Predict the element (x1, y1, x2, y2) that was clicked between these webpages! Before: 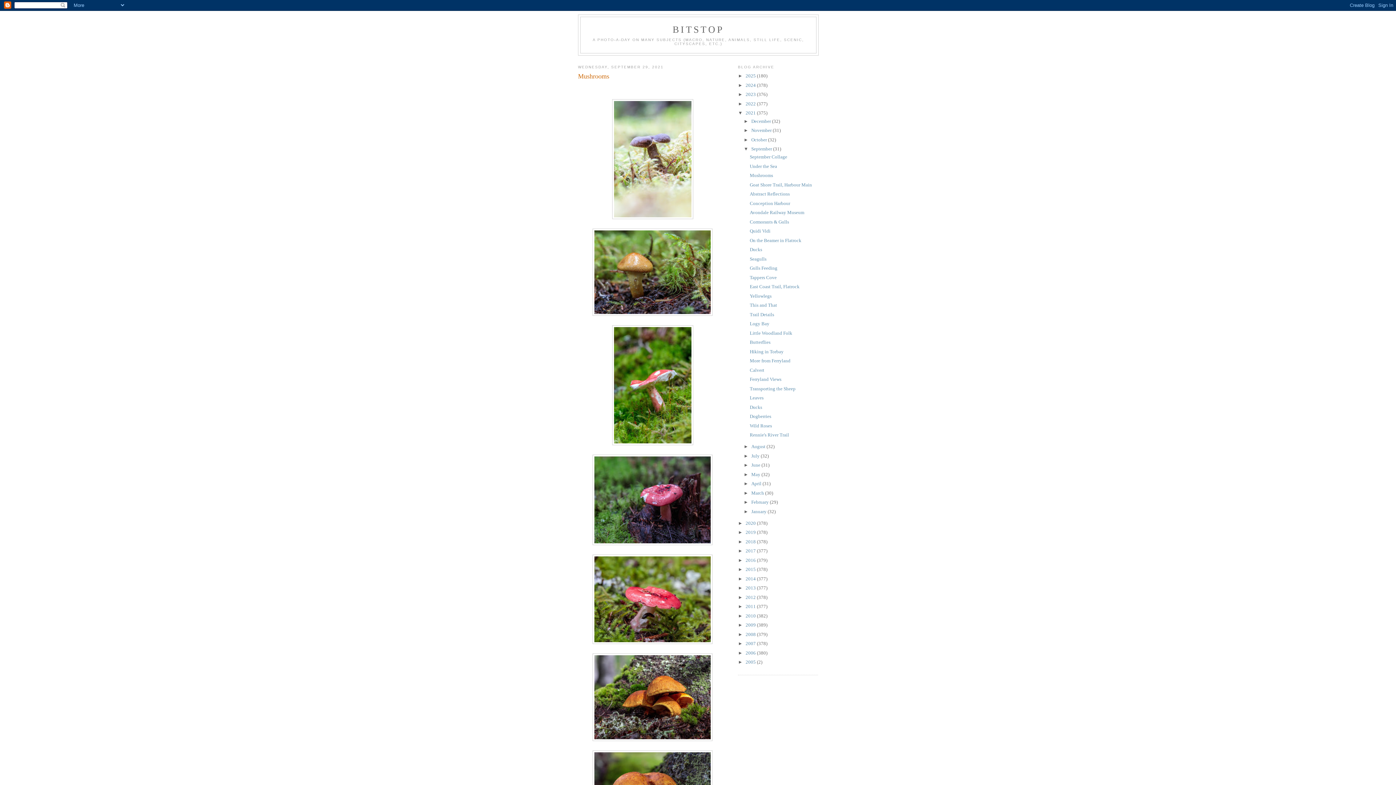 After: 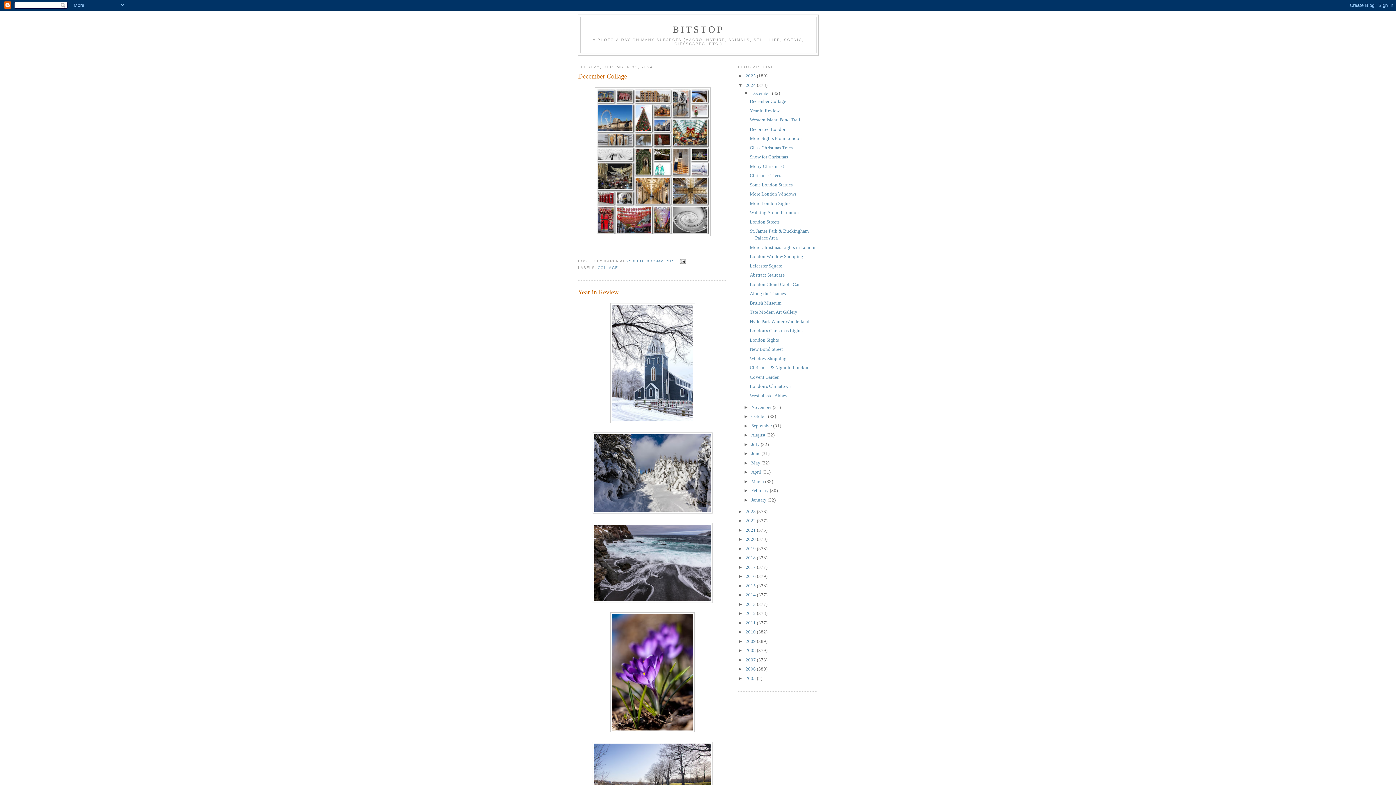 Action: bbox: (745, 82, 757, 87) label: 2024 